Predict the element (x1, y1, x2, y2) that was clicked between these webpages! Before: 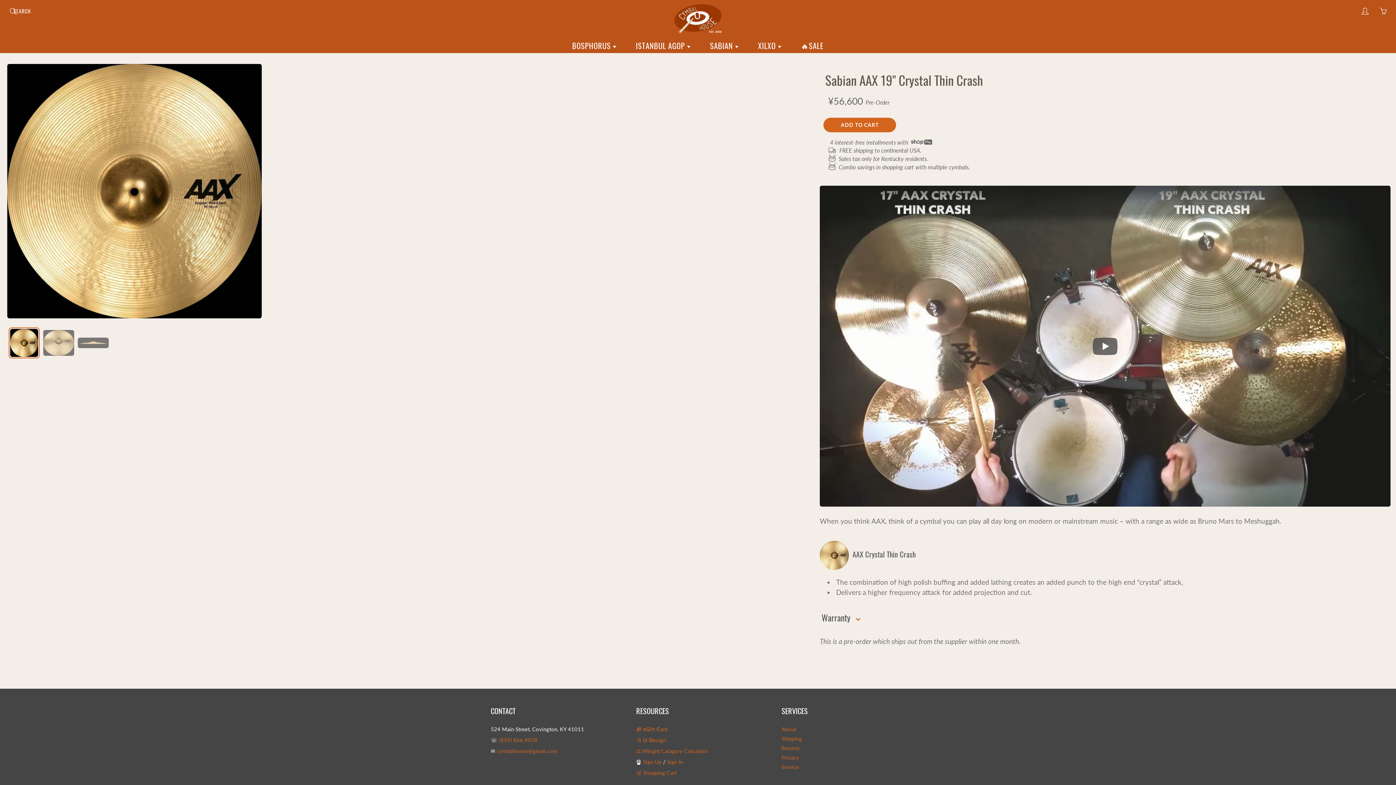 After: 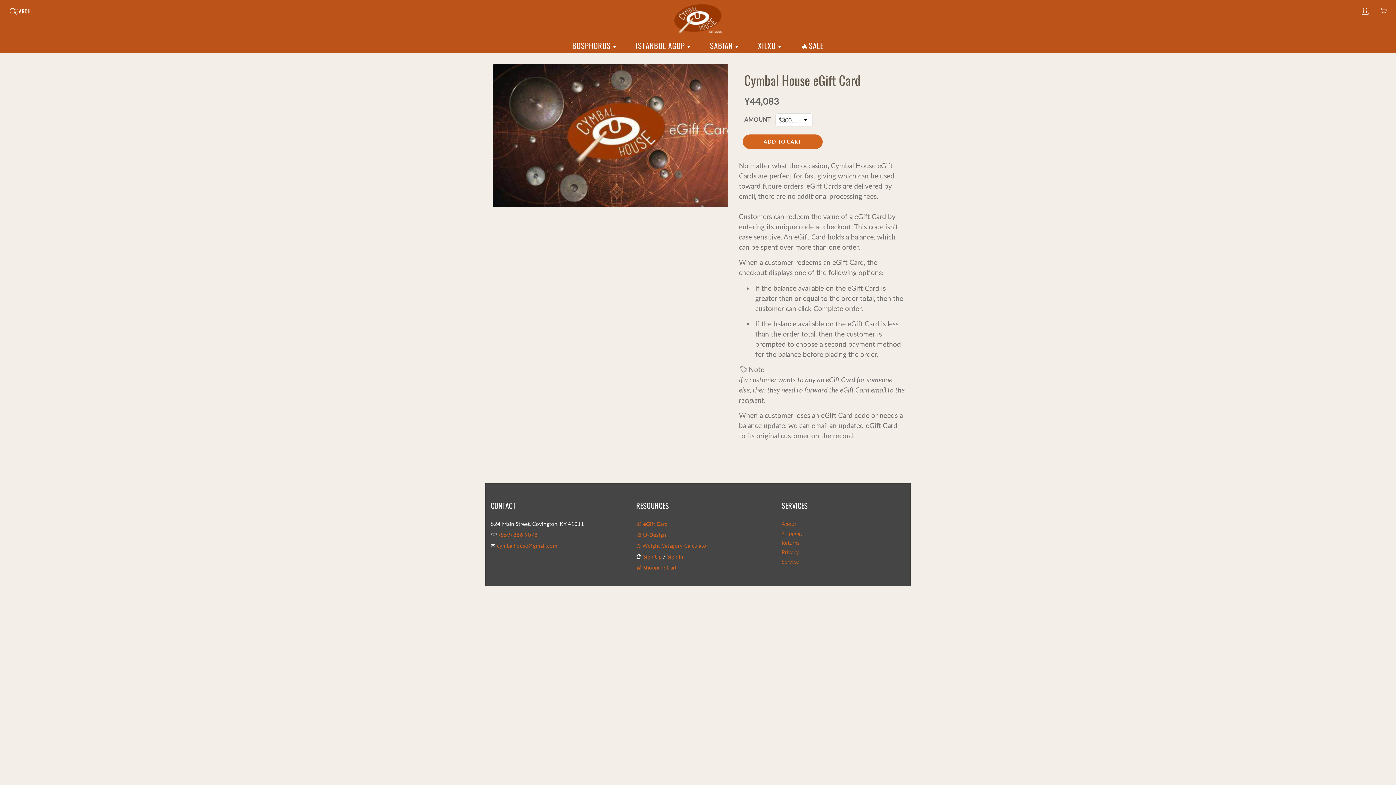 Action: label: 🎁 eGift Card bbox: (636, 726, 667, 732)